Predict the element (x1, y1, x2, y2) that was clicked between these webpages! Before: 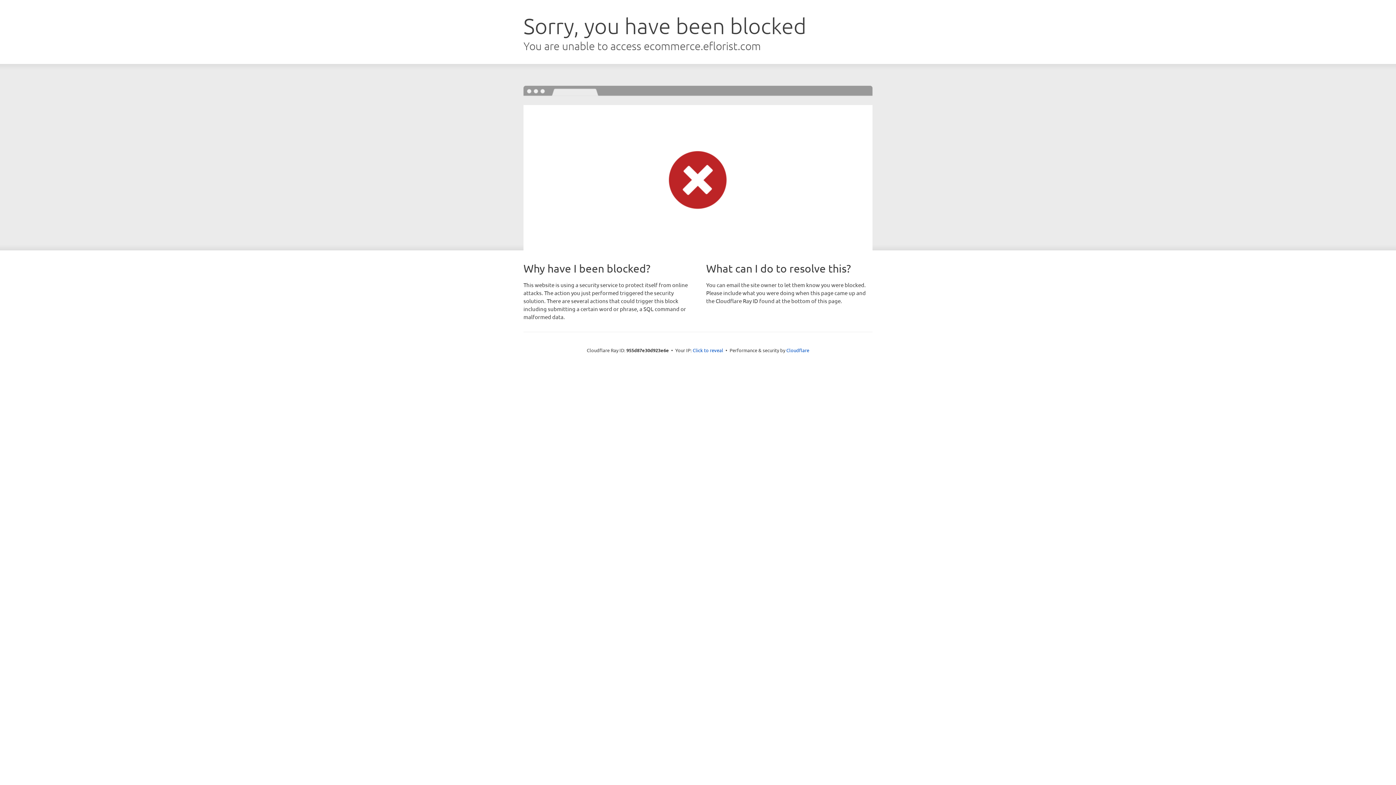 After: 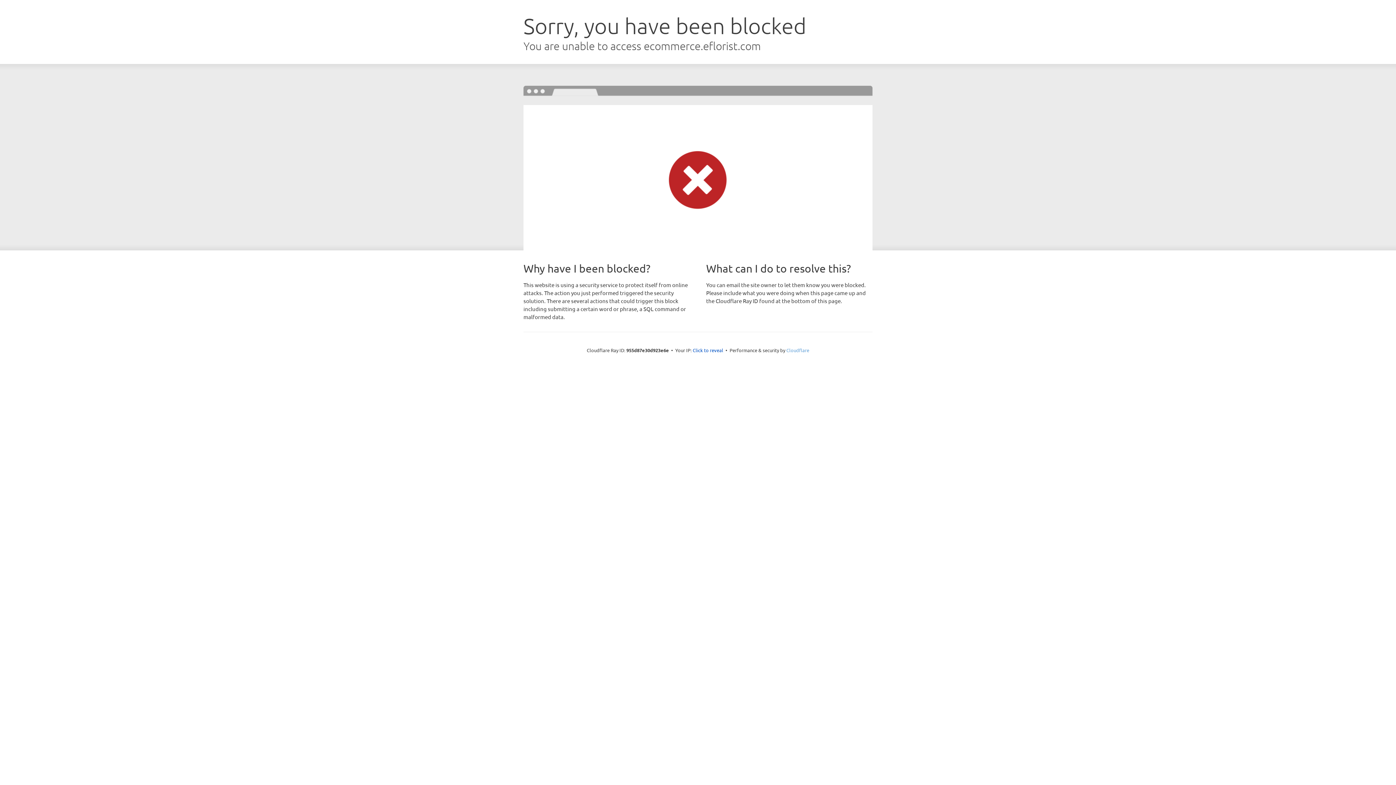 Action: label: Cloudflare bbox: (786, 347, 809, 353)